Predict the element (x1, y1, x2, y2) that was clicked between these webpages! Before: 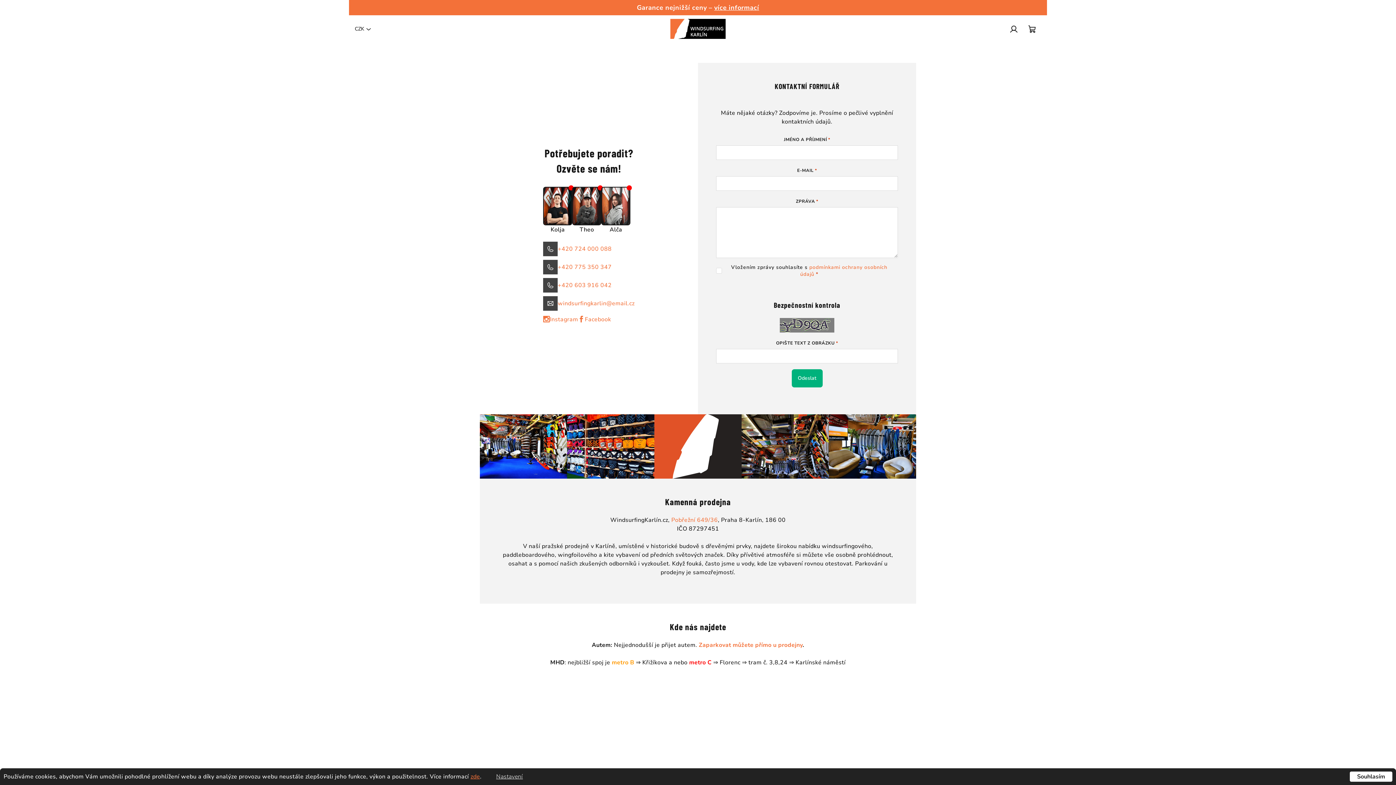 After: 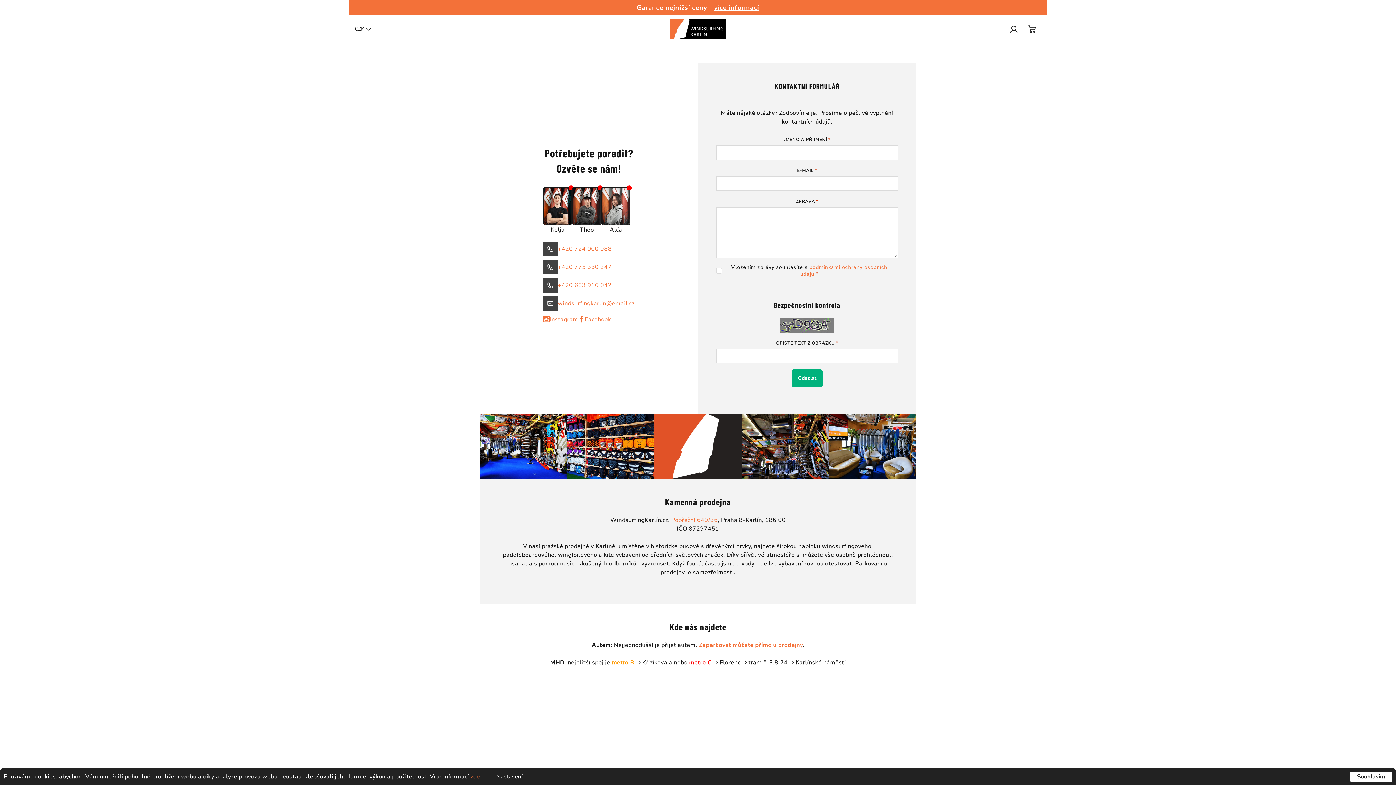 Action: bbox: (543, 312, 578, 326) label: Instagram